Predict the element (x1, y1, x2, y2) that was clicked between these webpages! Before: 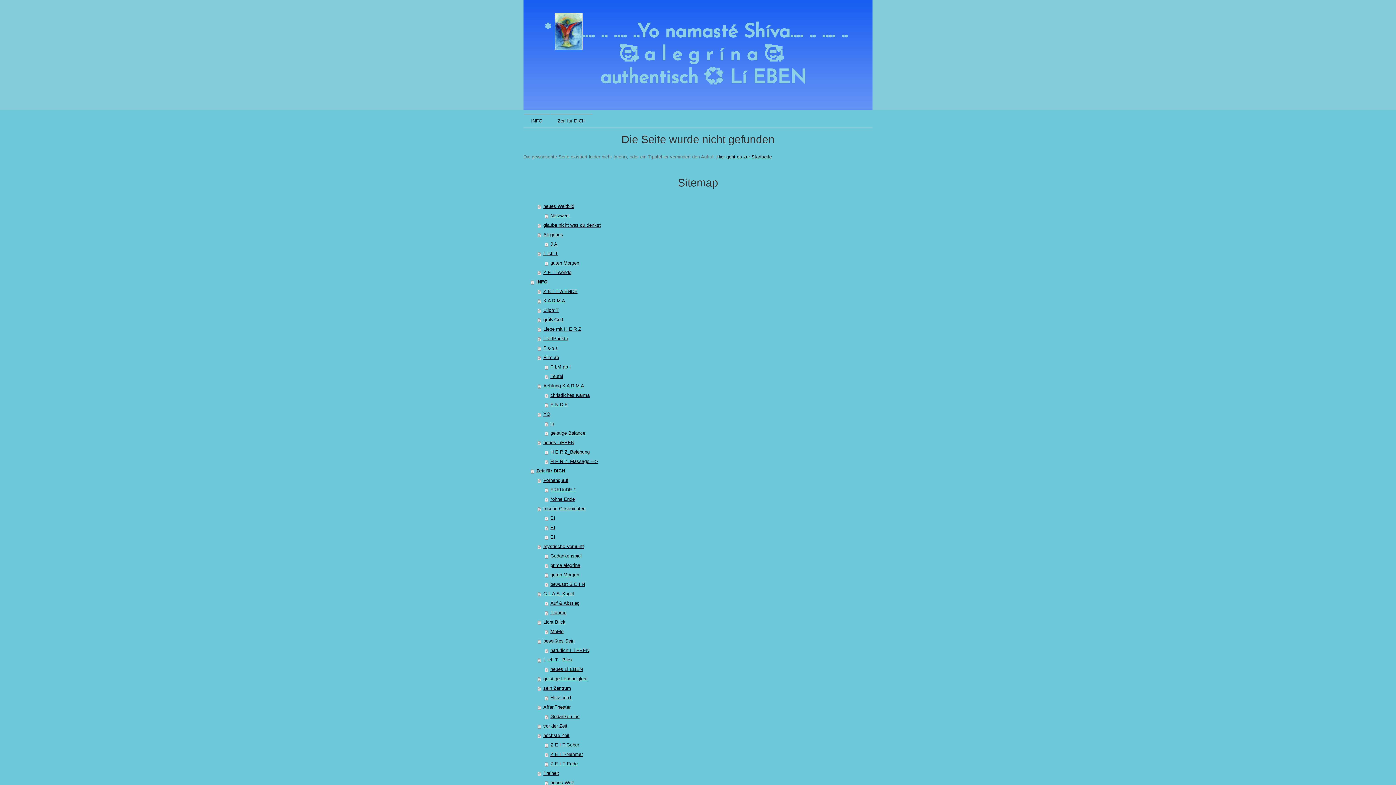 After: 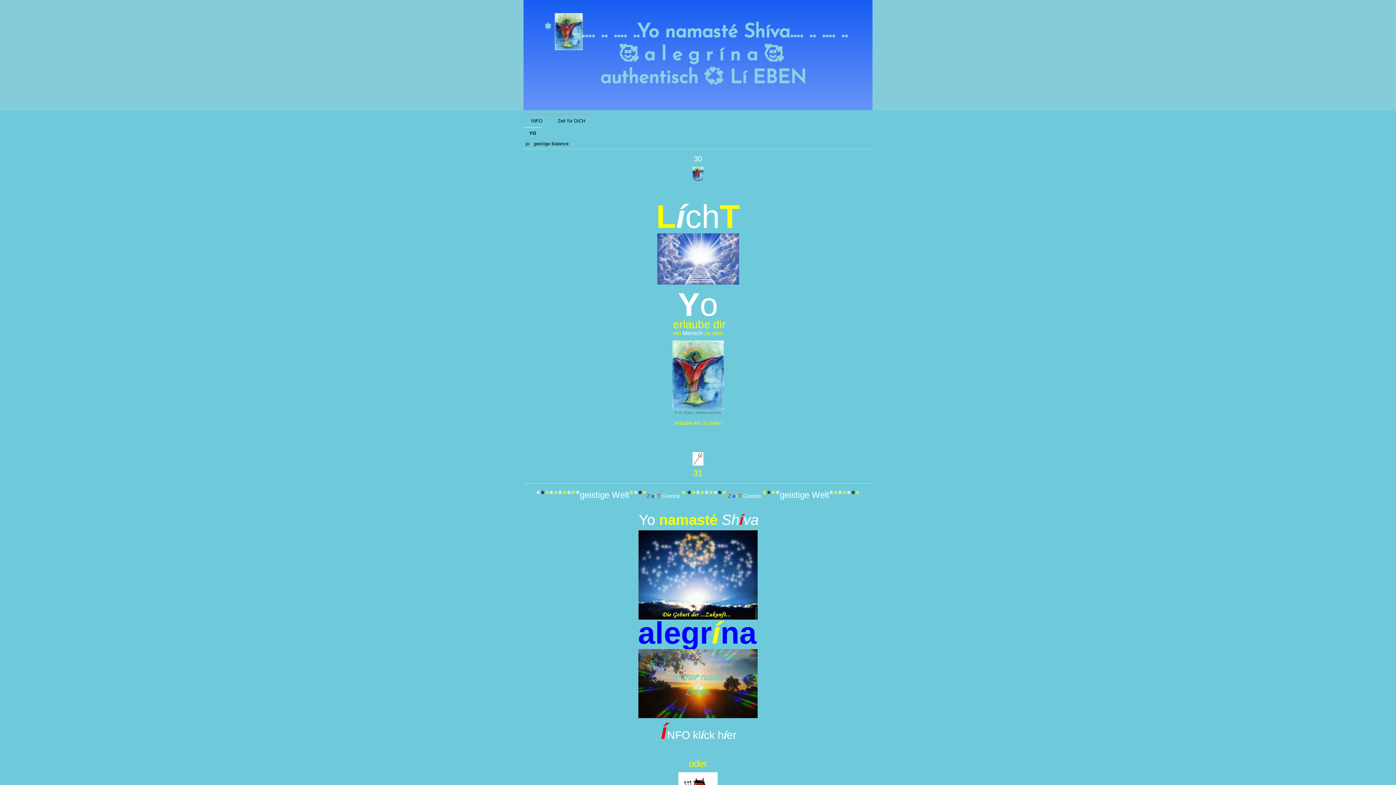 Action: bbox: (537, 409, 872, 419) label: YO